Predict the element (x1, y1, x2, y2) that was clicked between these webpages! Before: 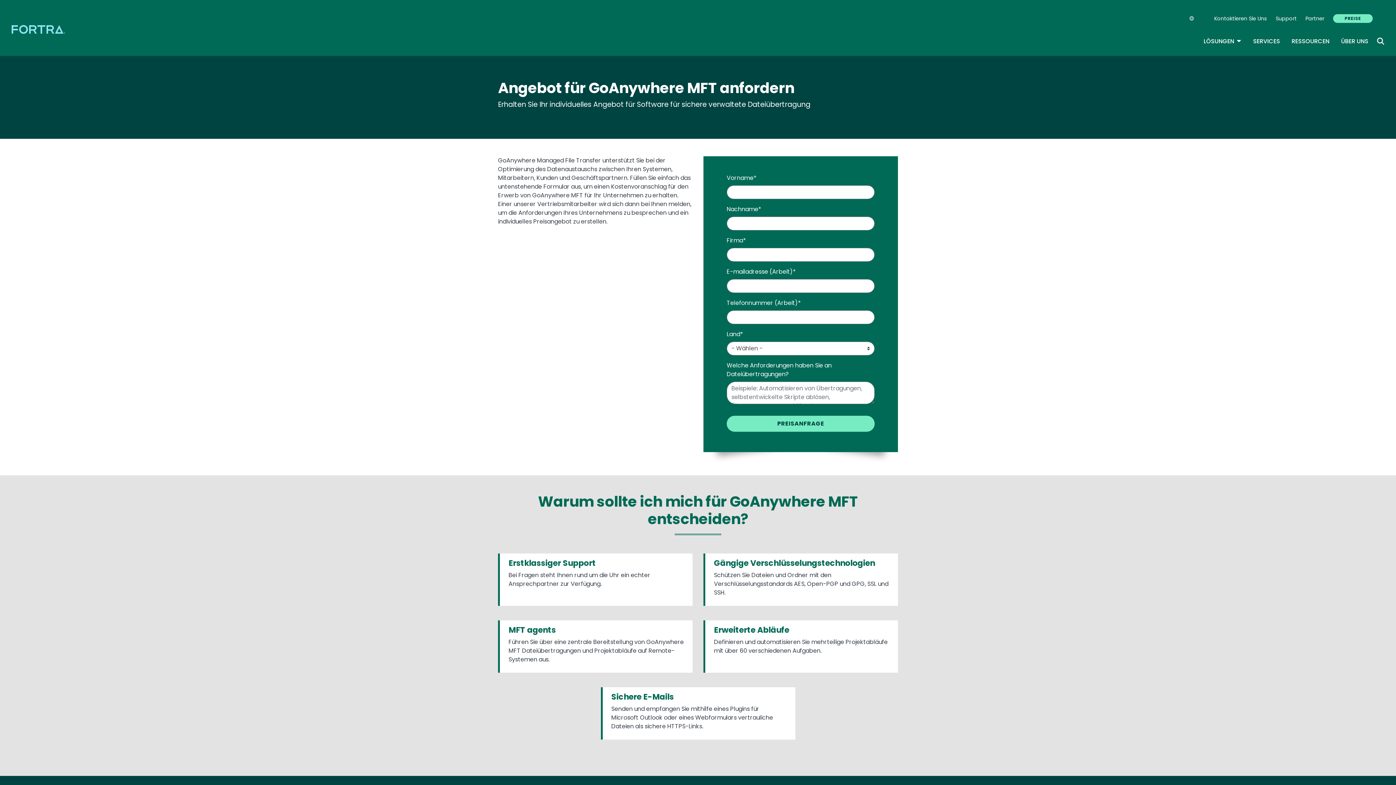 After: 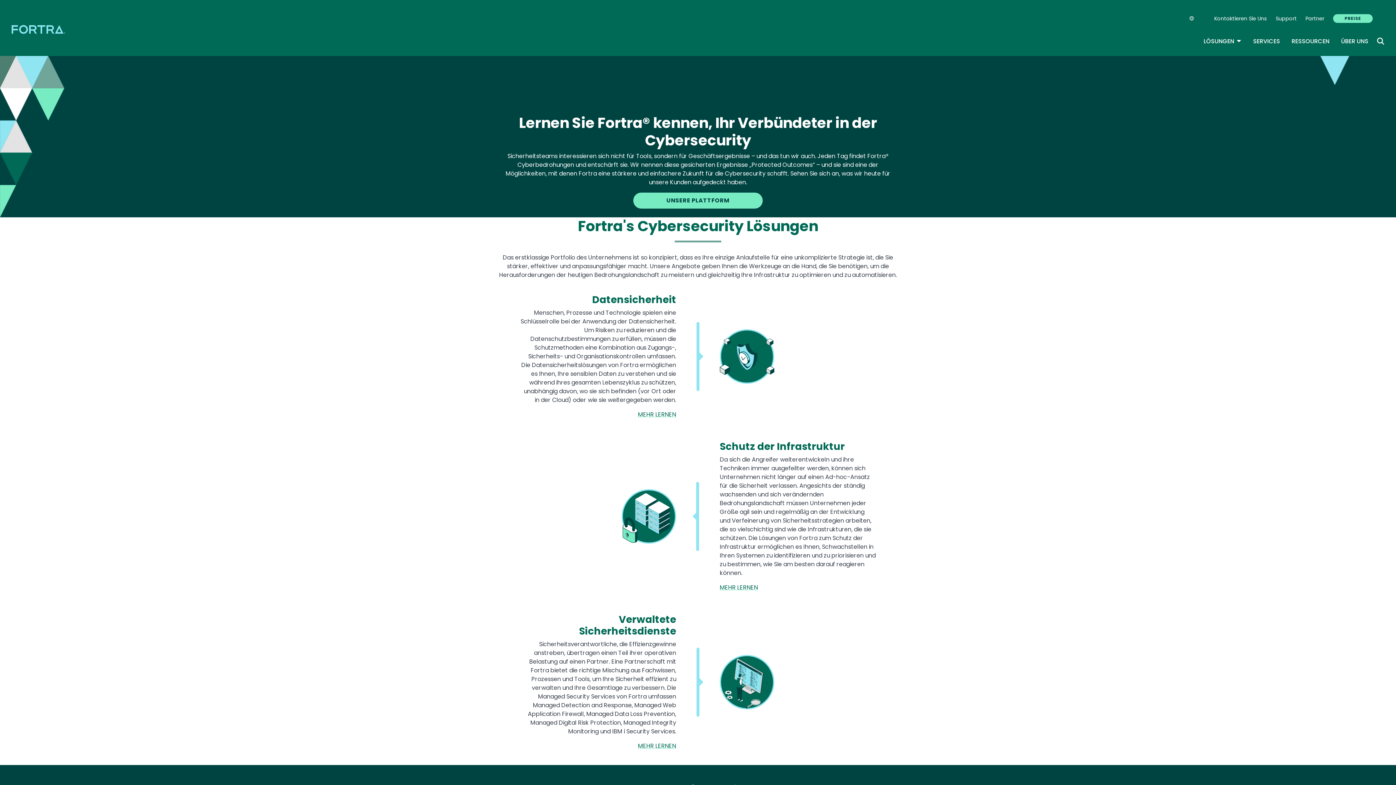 Action: bbox: (11, 24, 66, 33)